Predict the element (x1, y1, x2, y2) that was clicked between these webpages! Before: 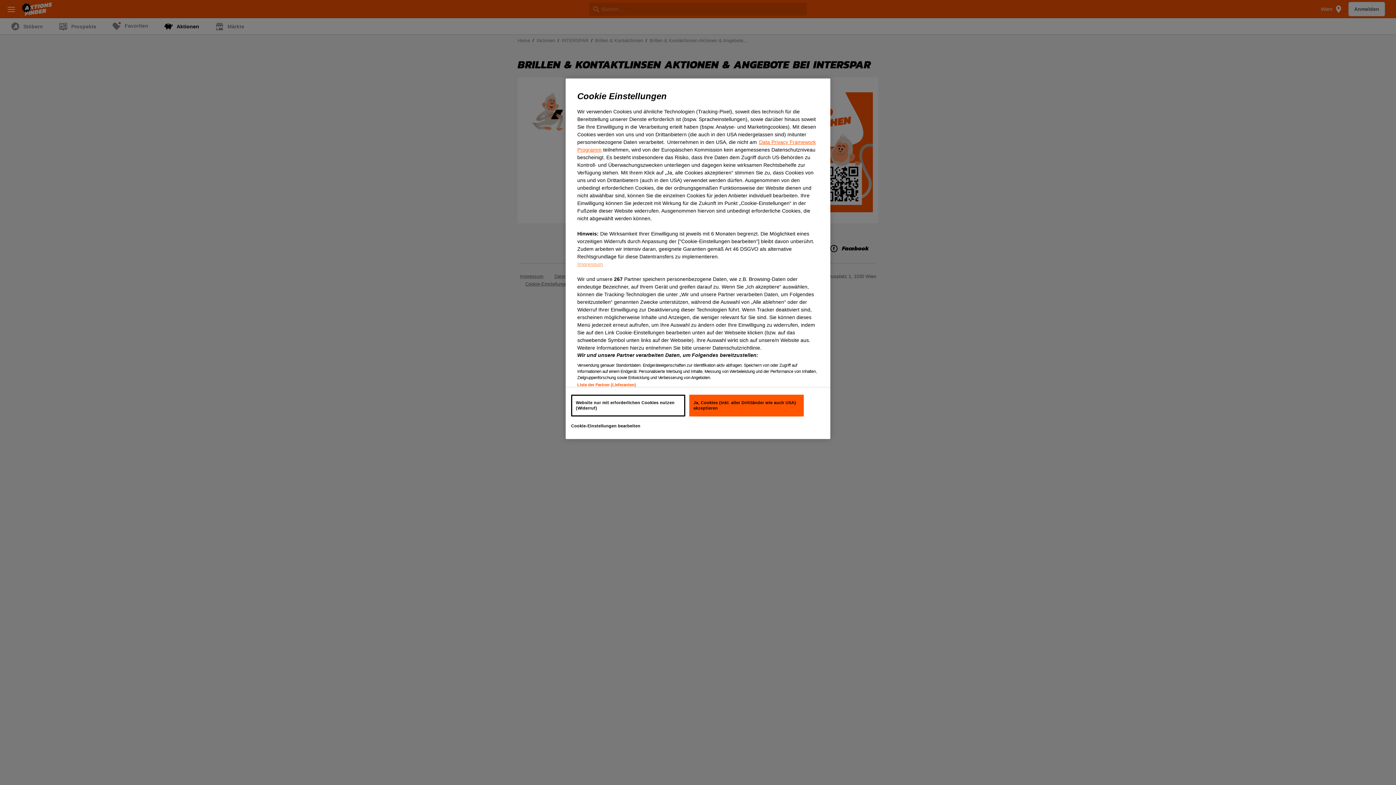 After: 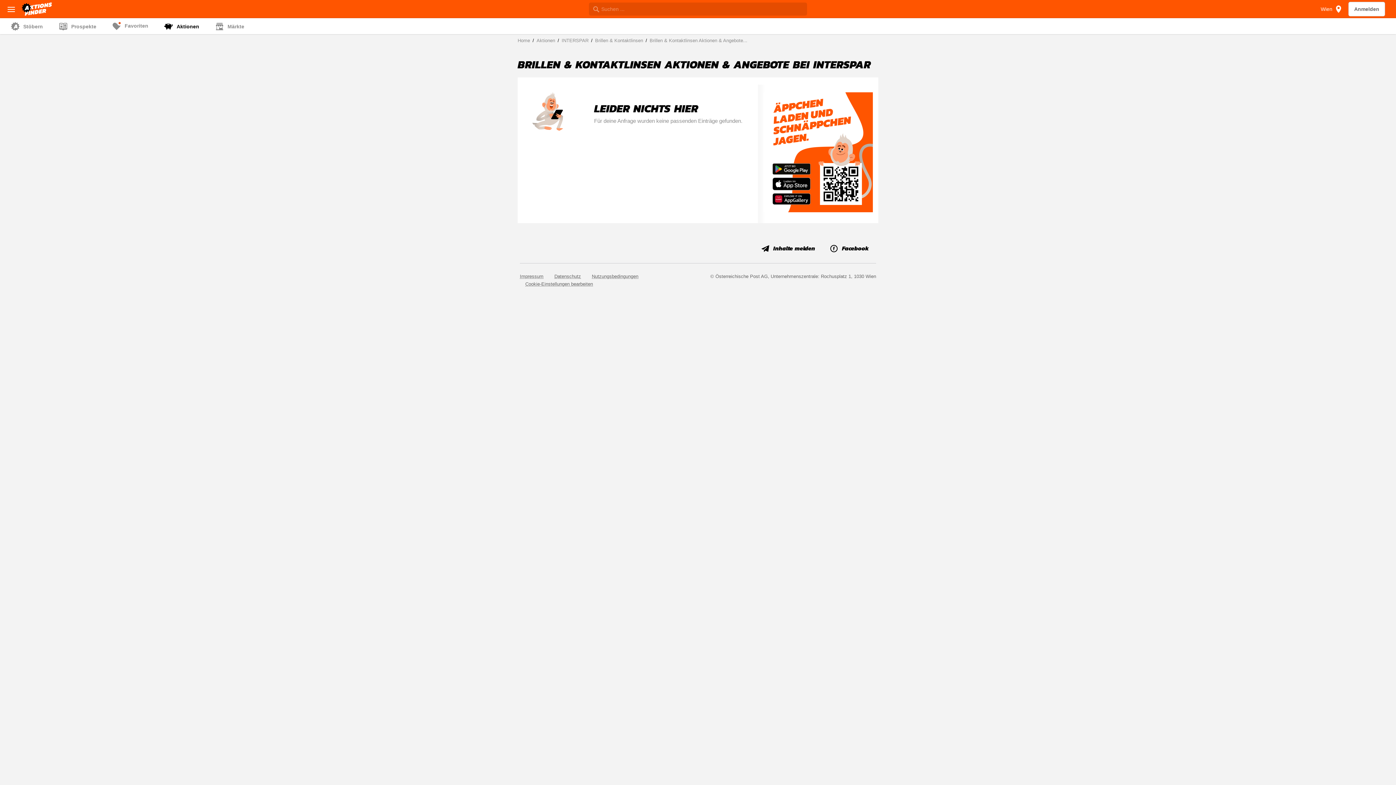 Action: label: Ja, Cookies (inkl. aller Drittländer wie auch USA) akzeptieren bbox: (689, 394, 803, 416)